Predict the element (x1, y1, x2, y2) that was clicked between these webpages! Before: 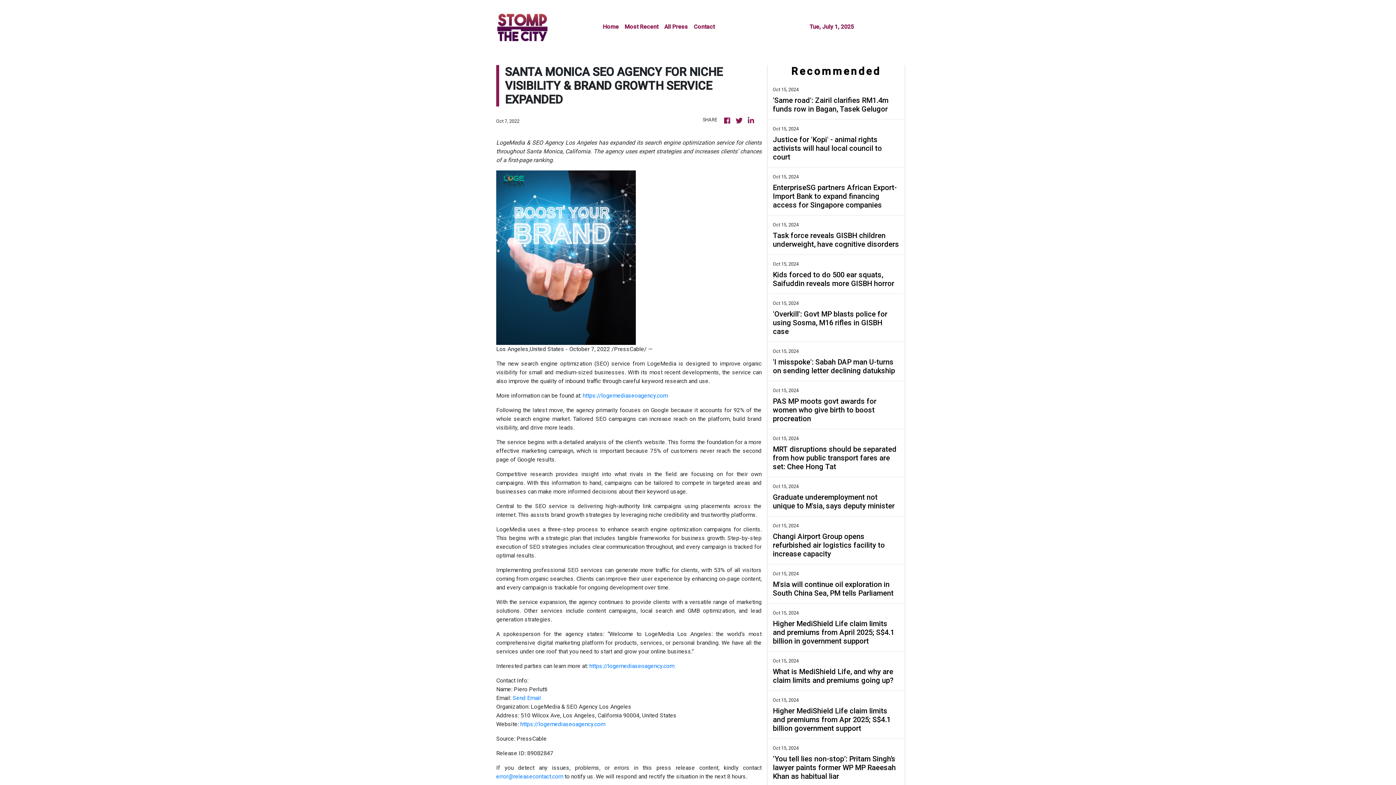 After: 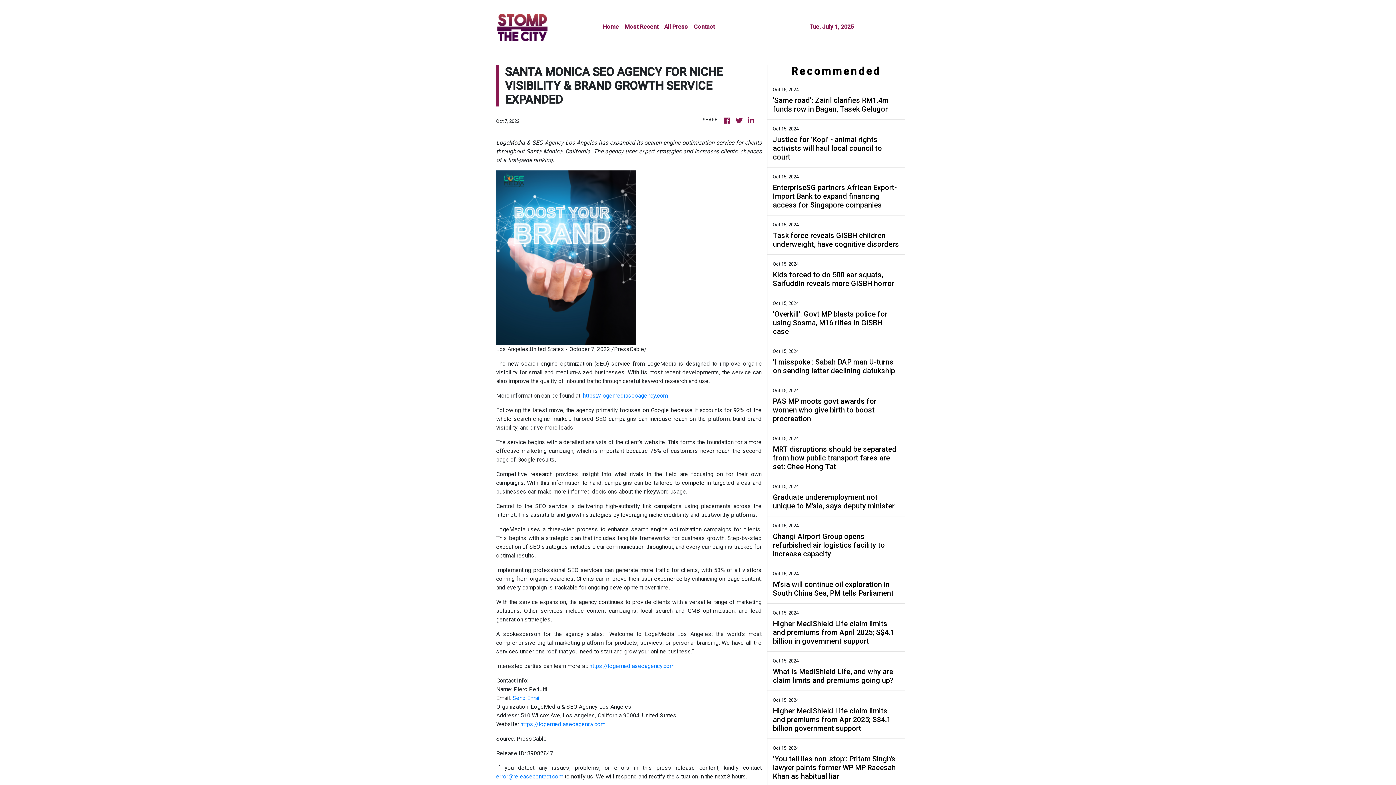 Action: bbox: (582, 392, 668, 399) label: https://logemediaseoagency.com